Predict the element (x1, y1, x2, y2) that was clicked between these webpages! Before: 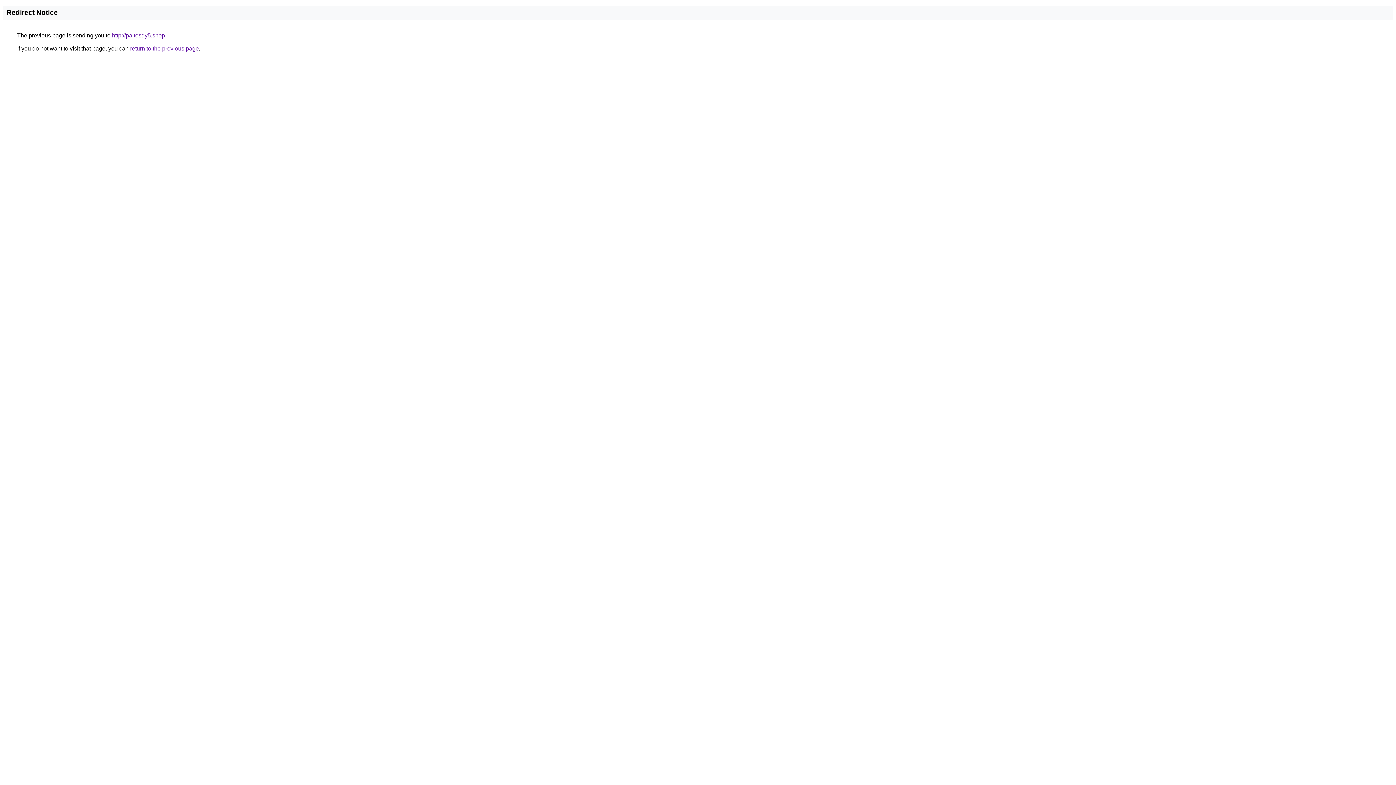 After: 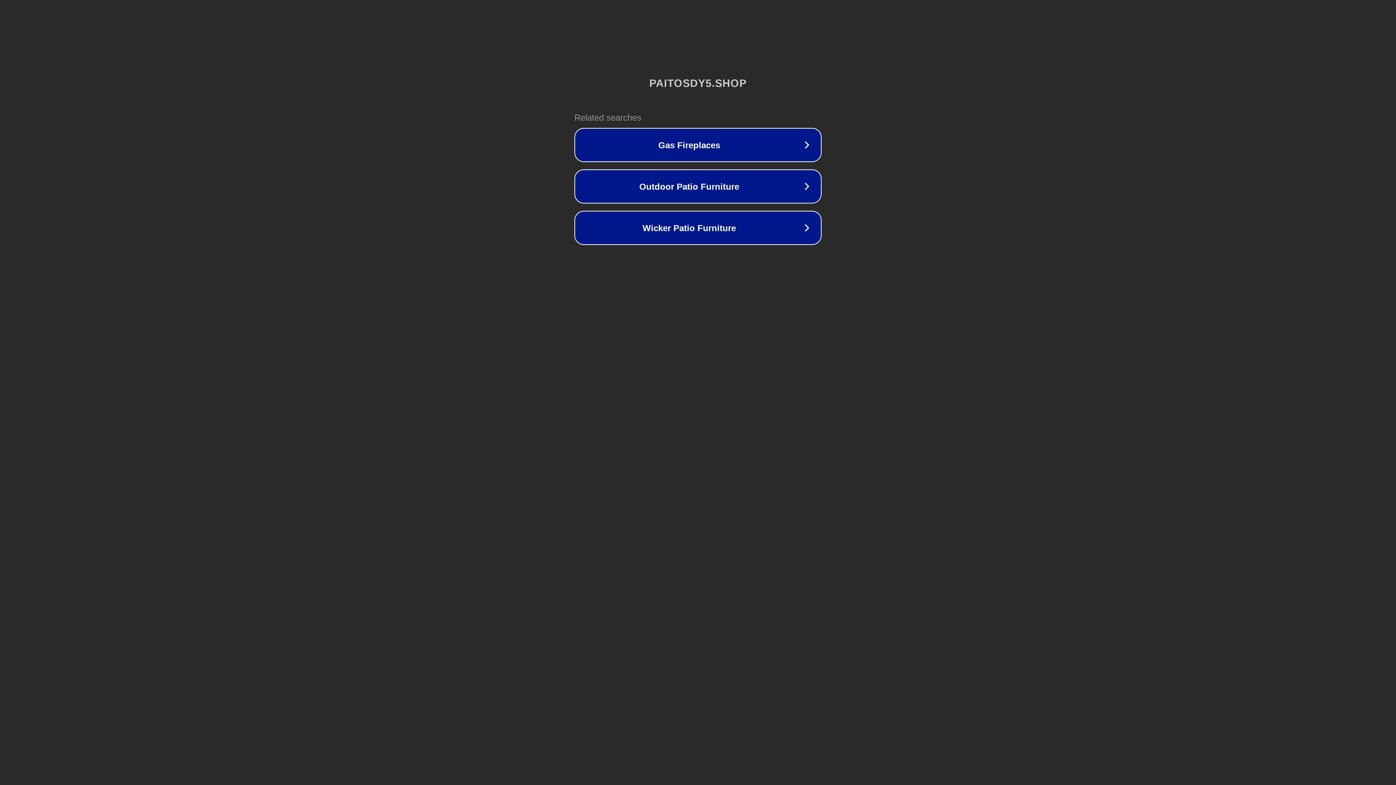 Action: label: http://paitosdy5.shop bbox: (112, 32, 165, 38)